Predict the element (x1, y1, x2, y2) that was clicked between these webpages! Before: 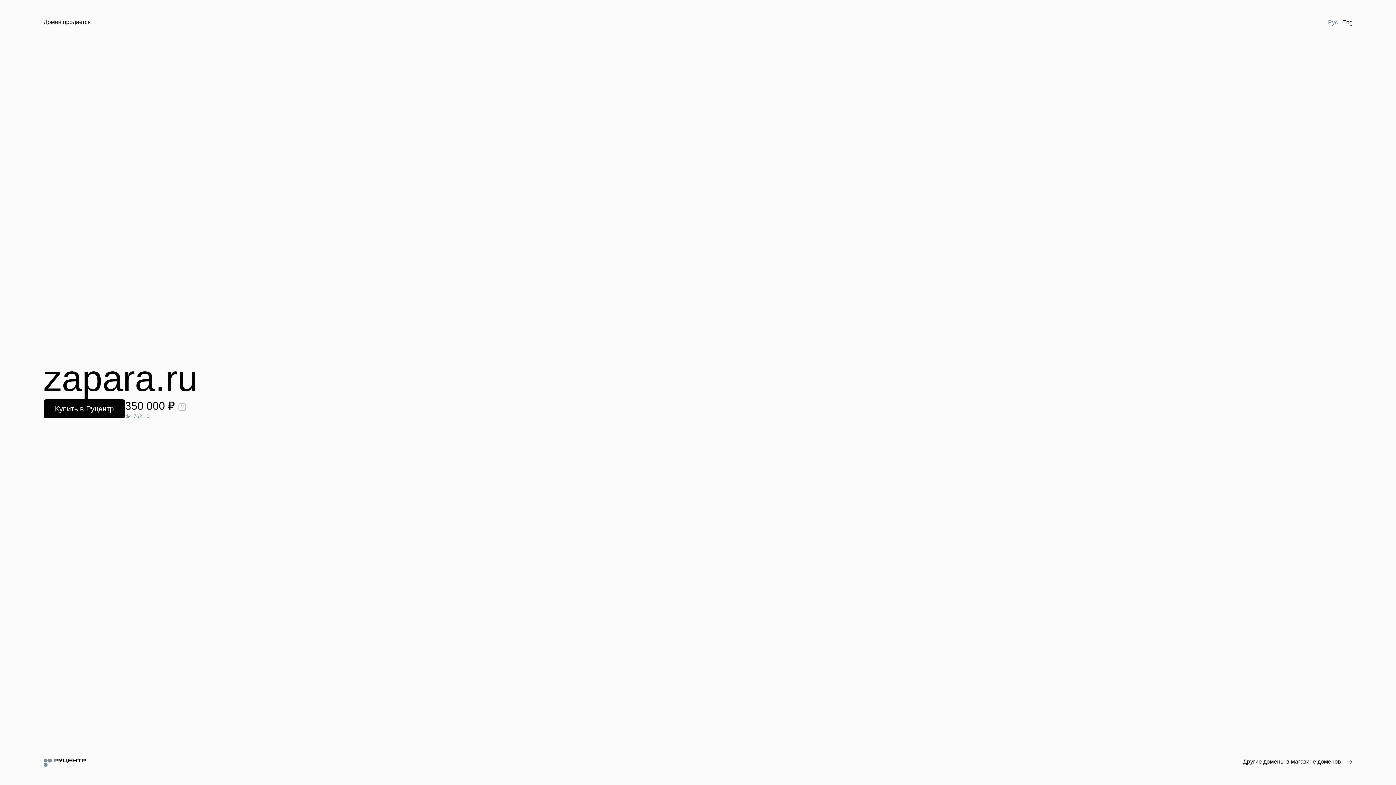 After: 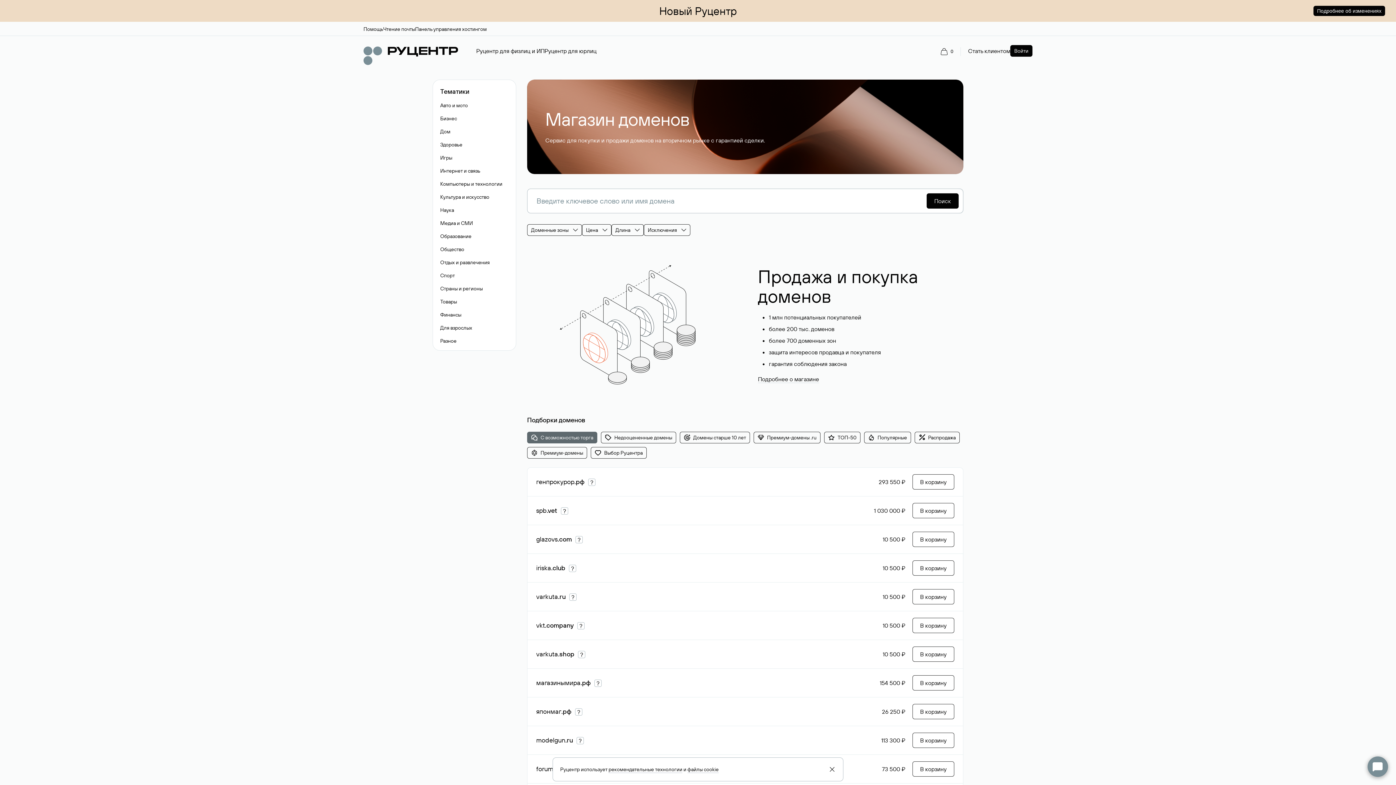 Action: bbox: (1243, 758, 1352, 766) label: Другие домены в магазине доменов